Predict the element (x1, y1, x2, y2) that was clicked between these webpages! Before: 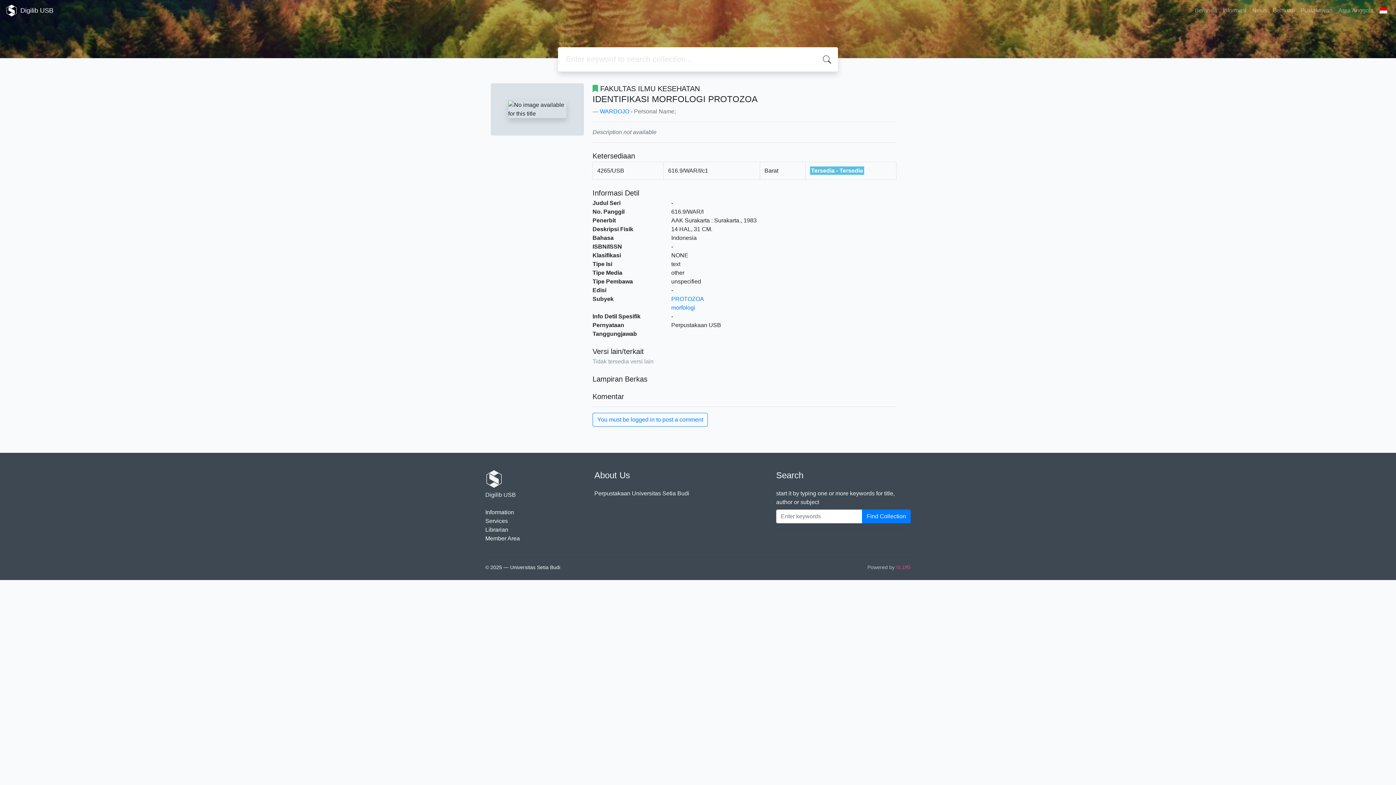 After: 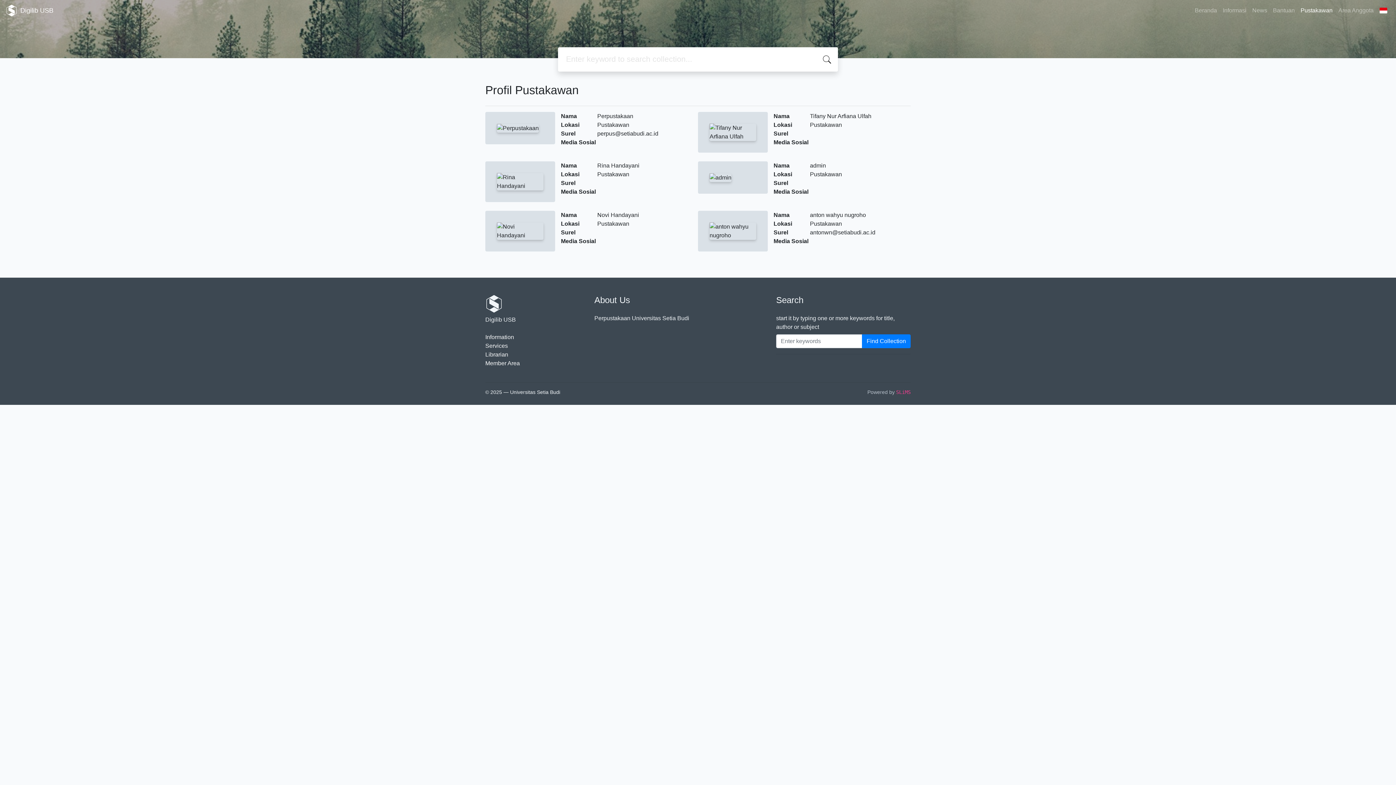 Action: label: Pustakawan bbox: (1298, 3, 1335, 17)